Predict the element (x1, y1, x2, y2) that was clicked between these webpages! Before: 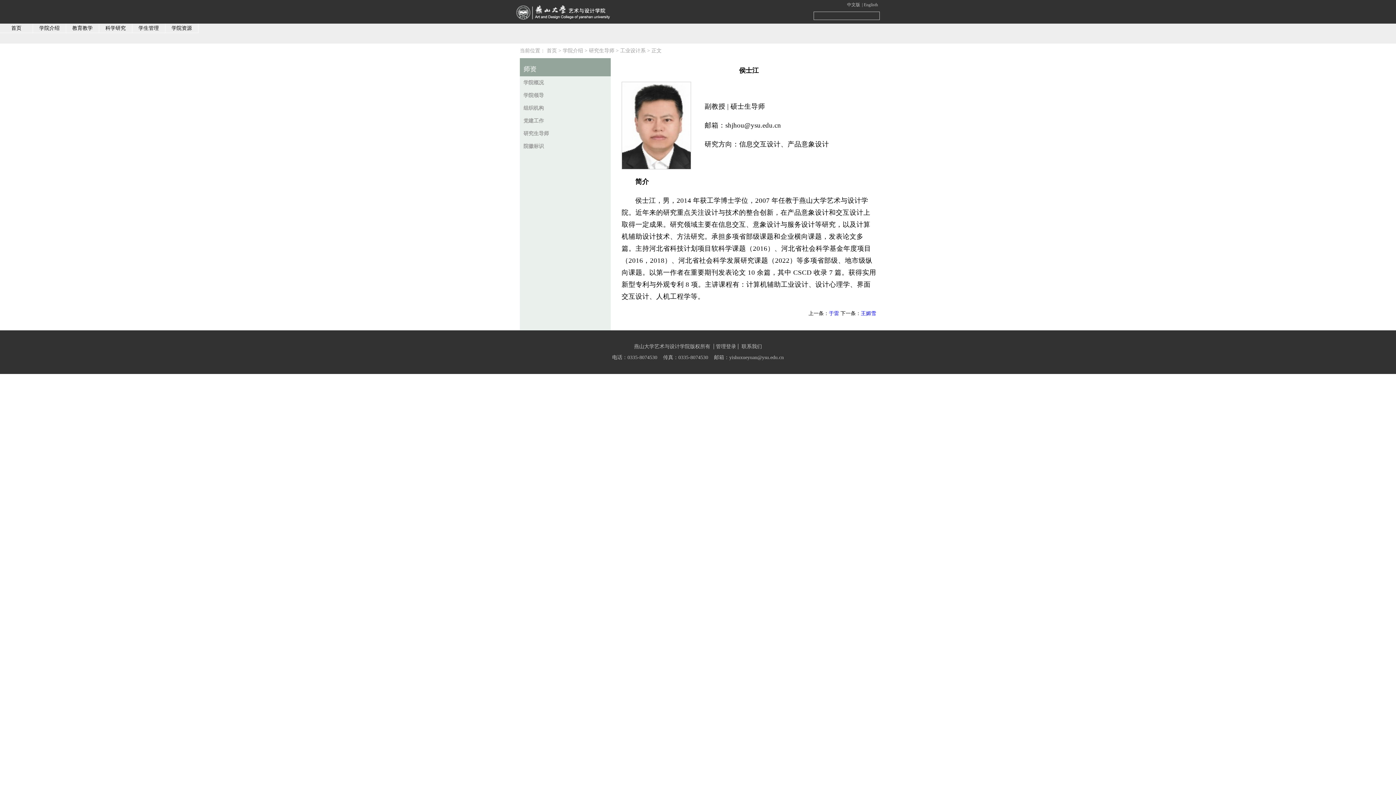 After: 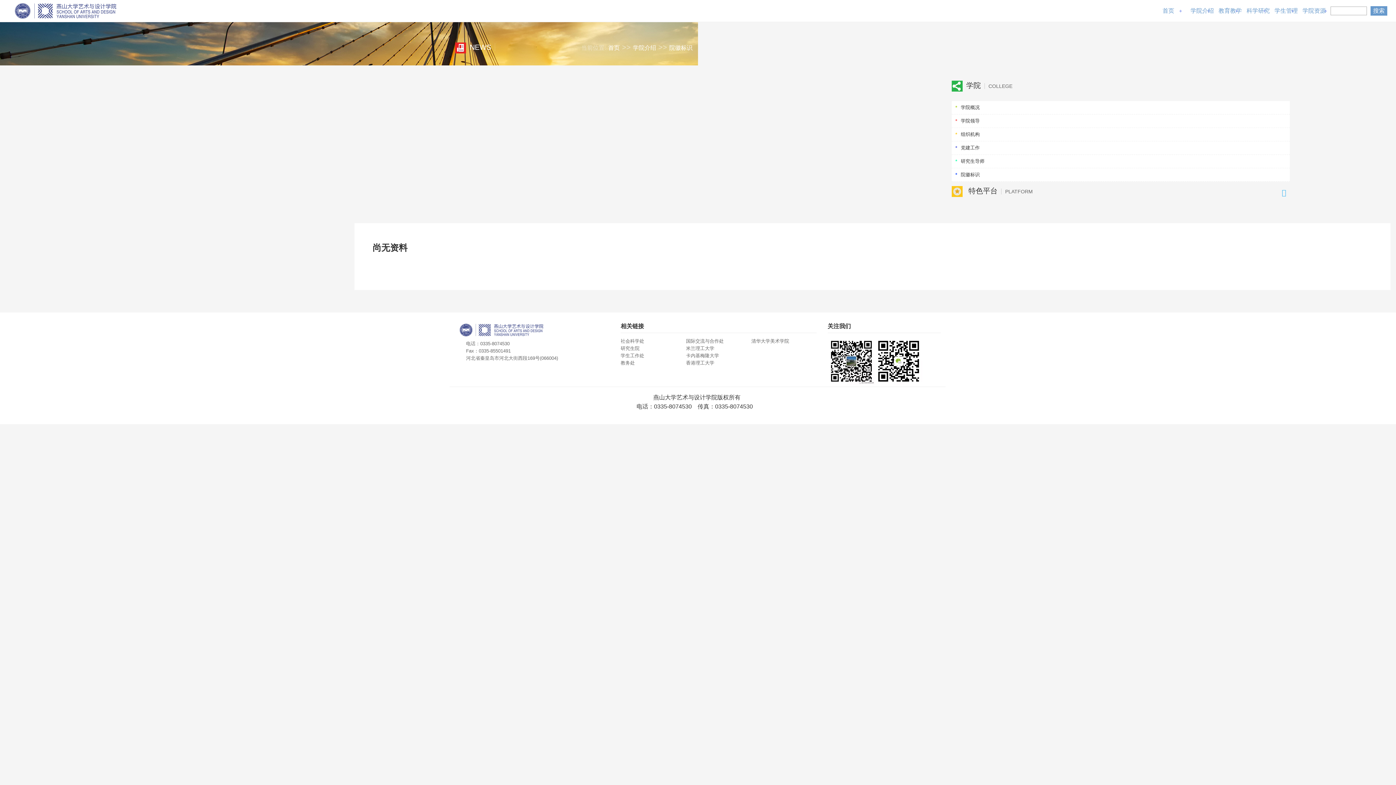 Action: label: 院徽标识 bbox: (520, 140, 614, 152)